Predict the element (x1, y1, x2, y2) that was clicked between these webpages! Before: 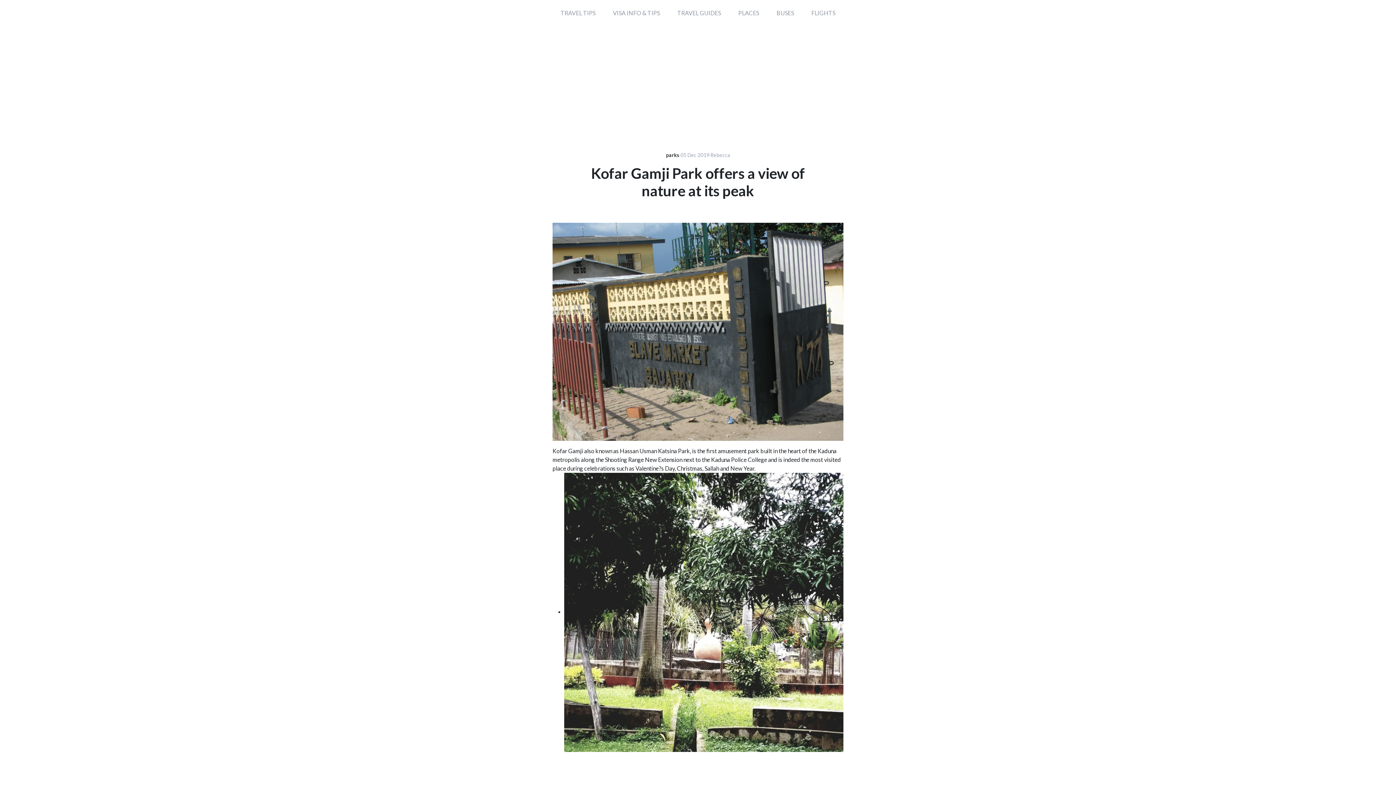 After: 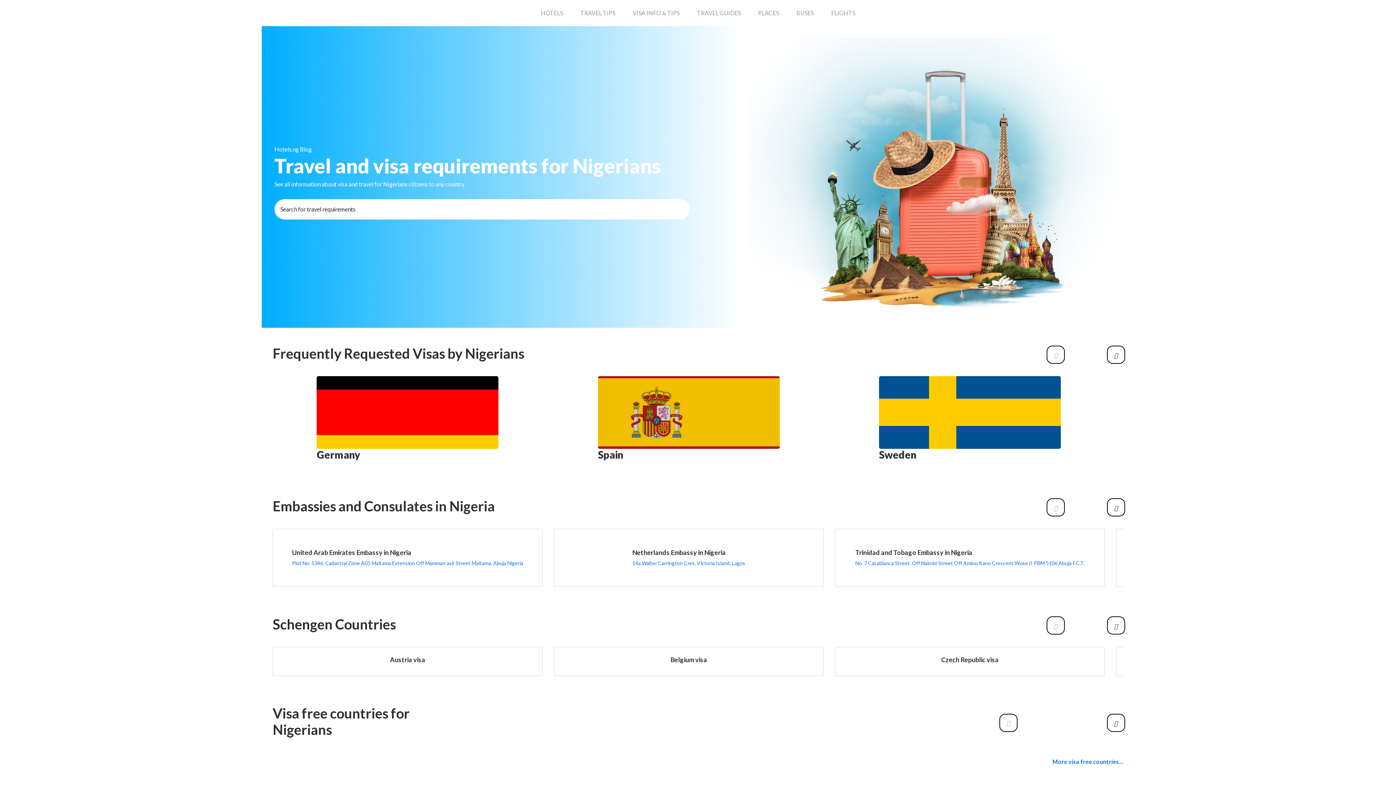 Action: bbox: (604, 0, 668, 26) label: VISA INFO & TIPS